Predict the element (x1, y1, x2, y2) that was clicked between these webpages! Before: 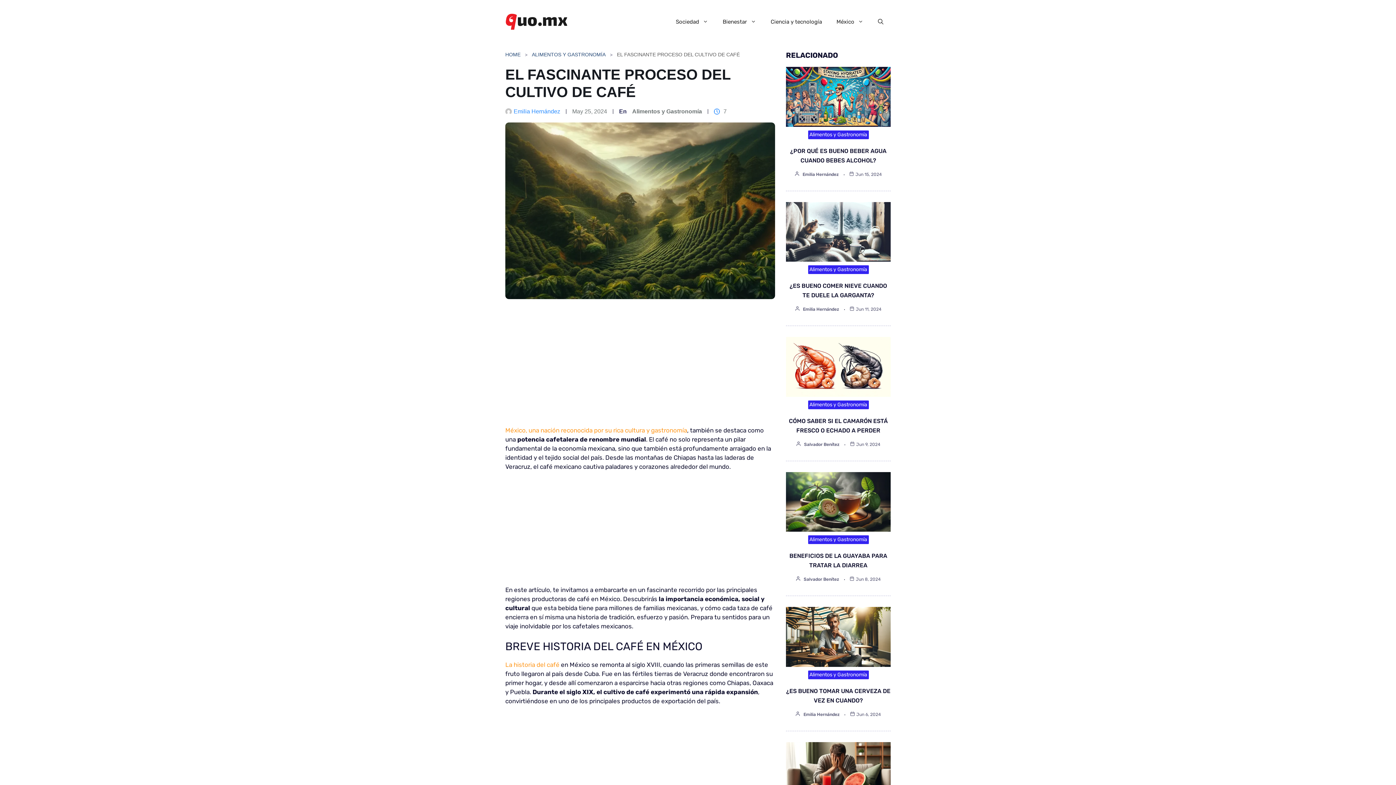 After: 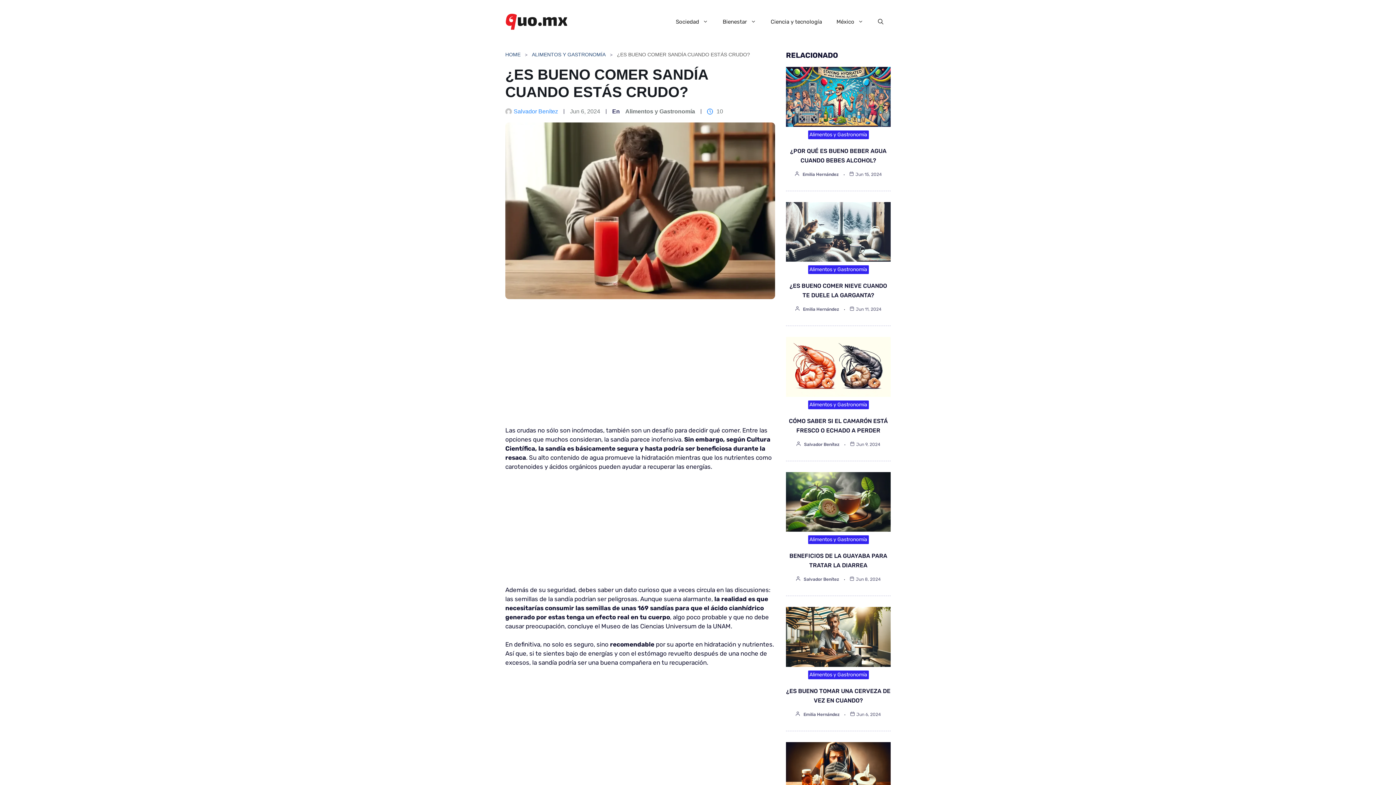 Action: bbox: (786, 742, 890, 802)